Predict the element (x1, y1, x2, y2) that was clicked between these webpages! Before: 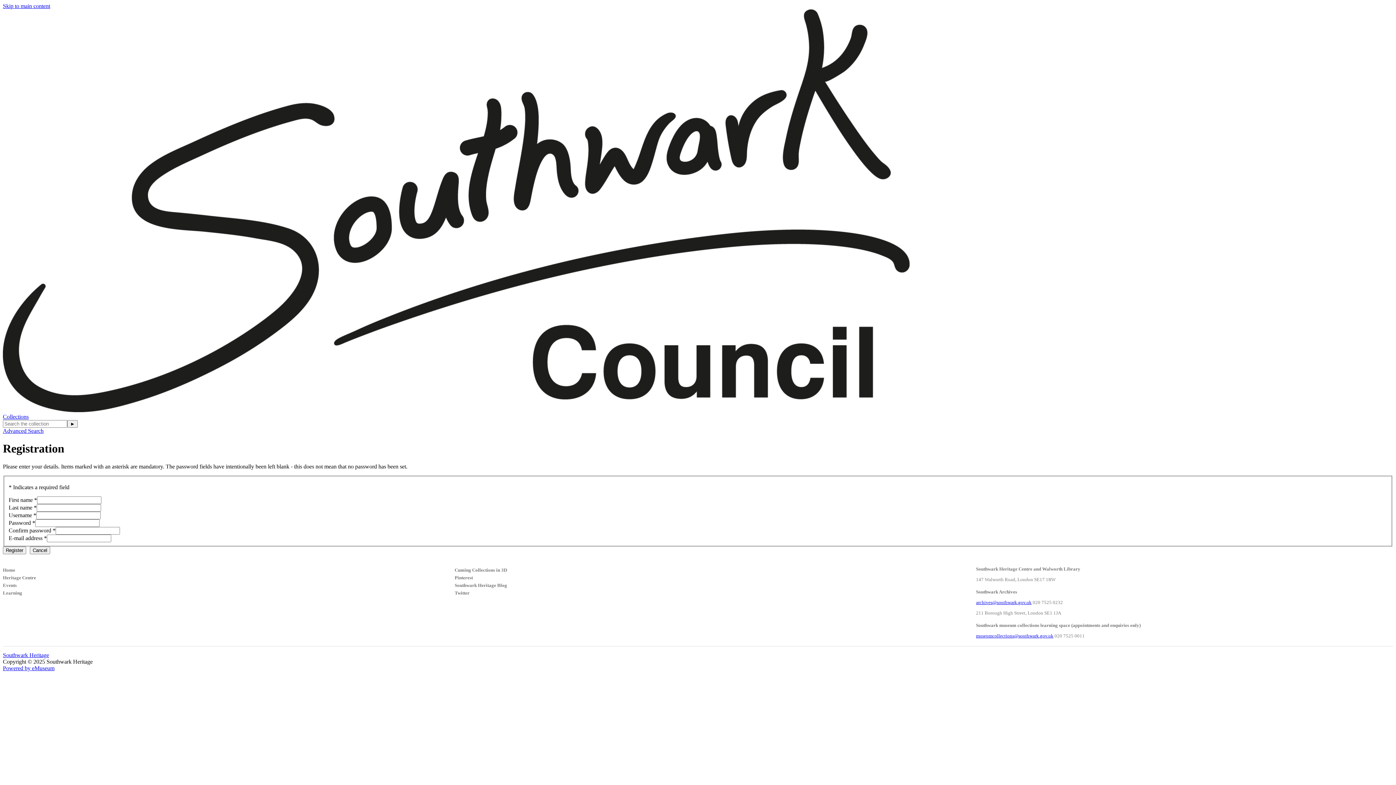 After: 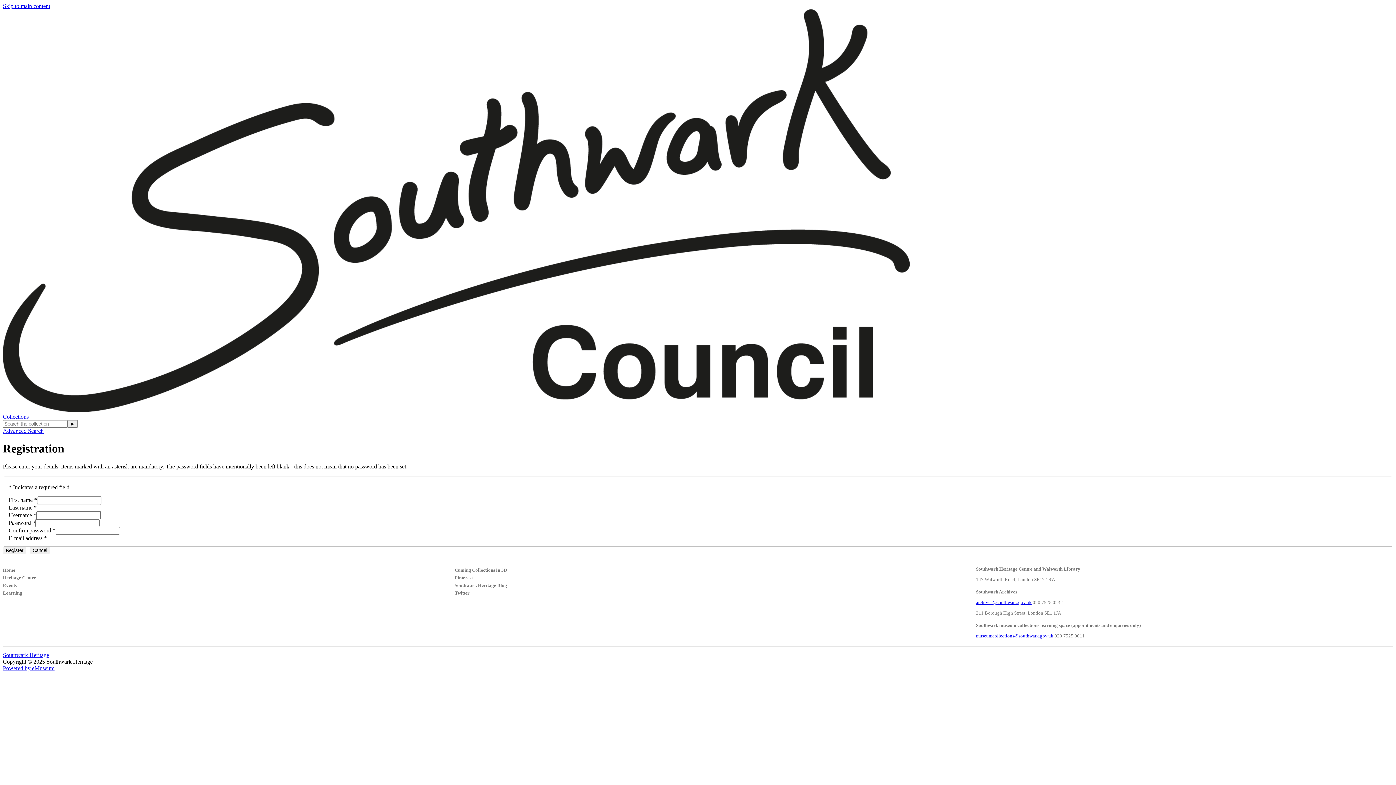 Action: label: archives@southwark.gov.uk bbox: (976, 600, 1031, 605)